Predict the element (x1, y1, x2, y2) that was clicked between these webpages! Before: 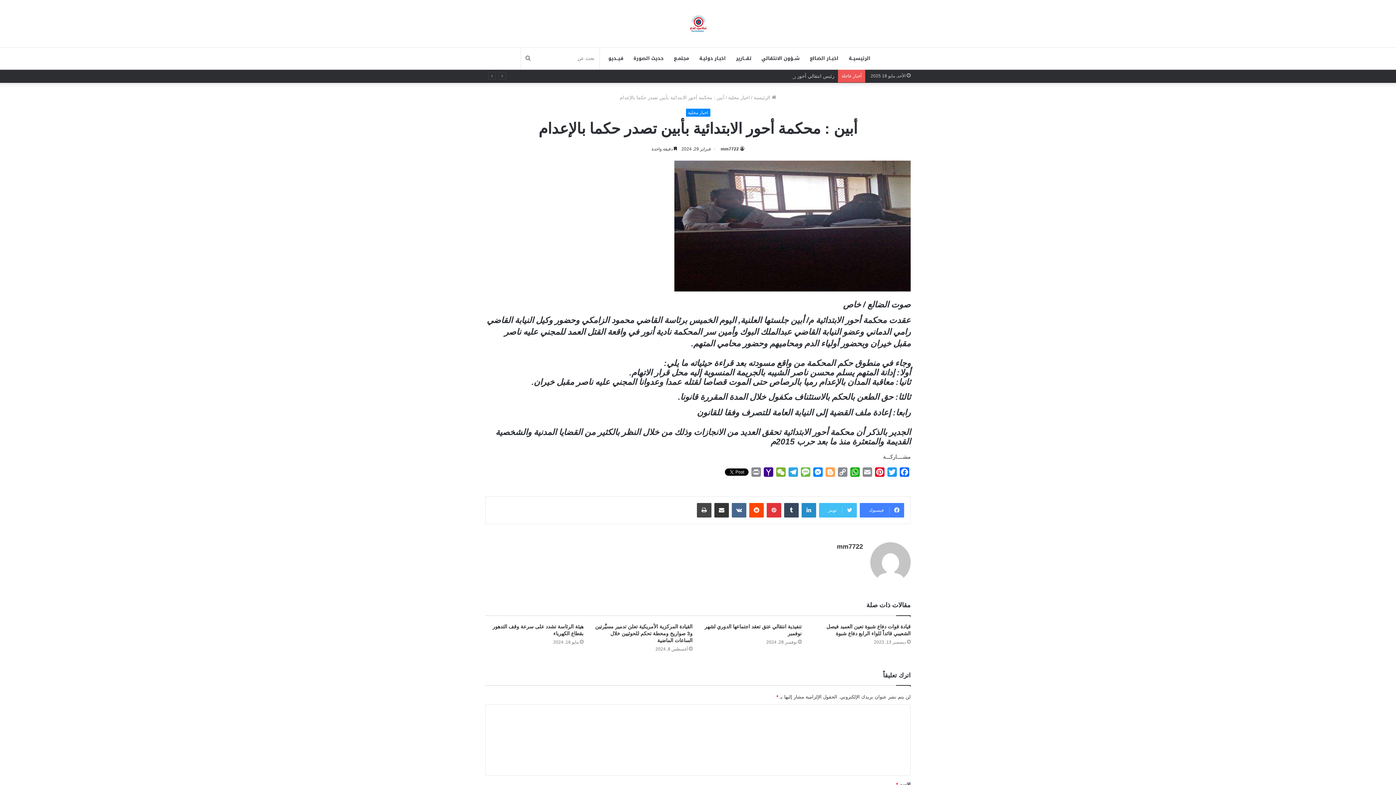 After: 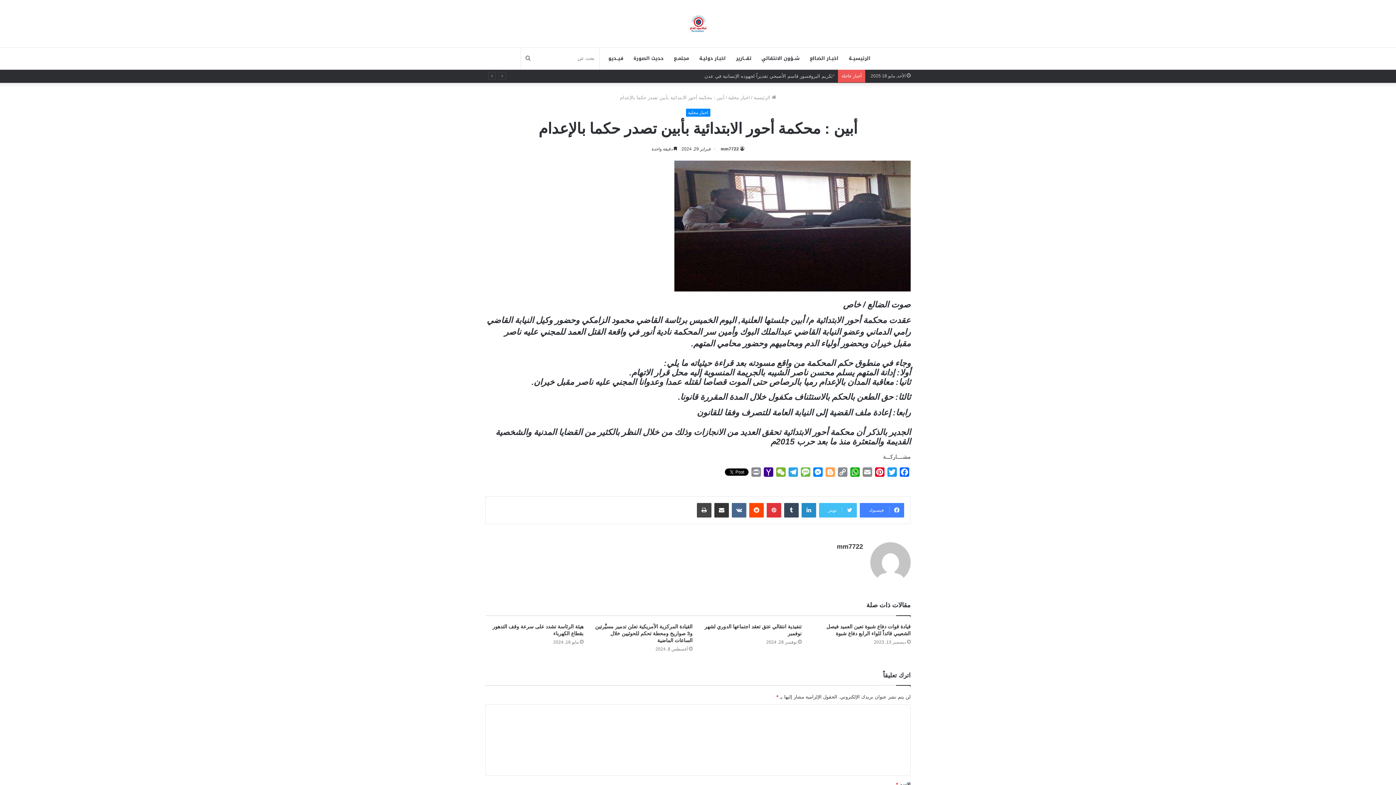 Action: bbox: (690, 469, 723, 478)